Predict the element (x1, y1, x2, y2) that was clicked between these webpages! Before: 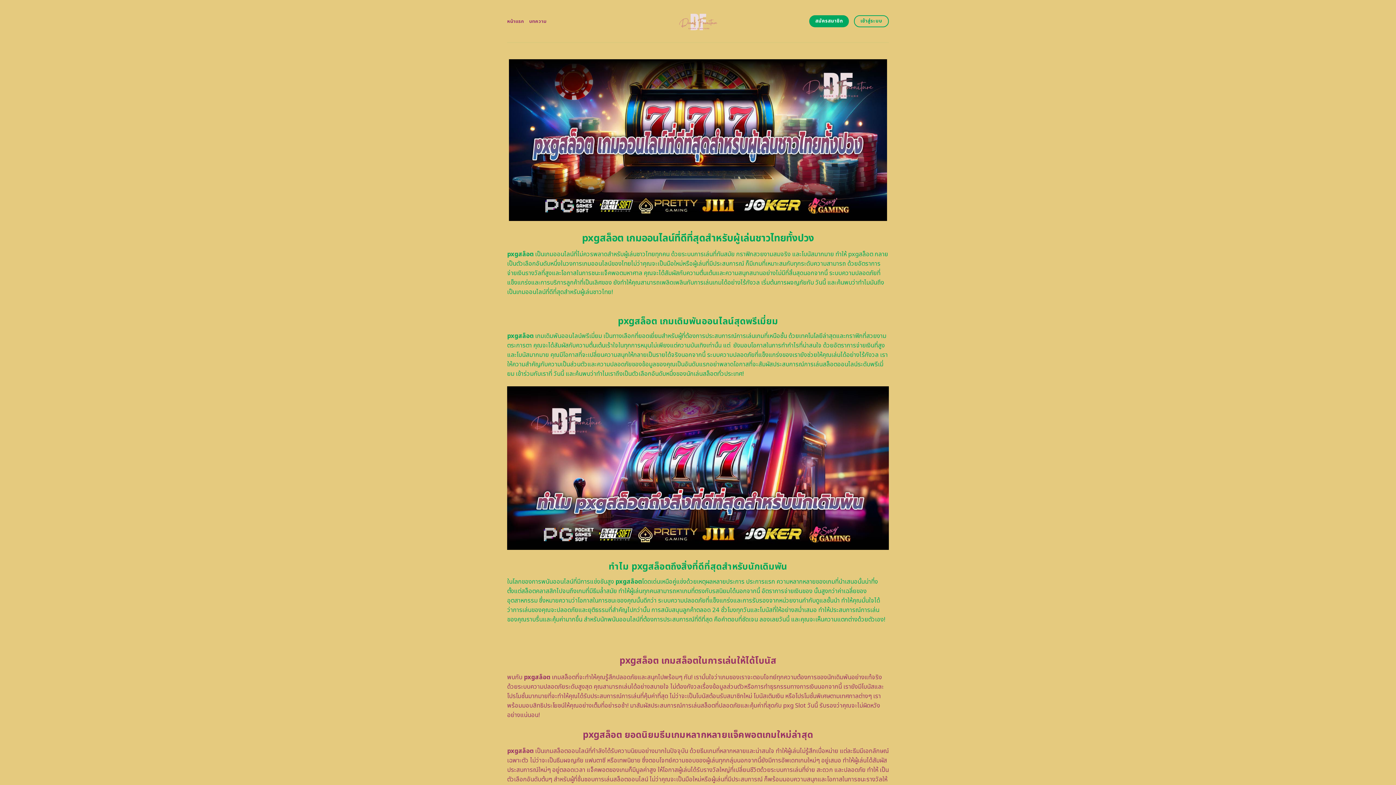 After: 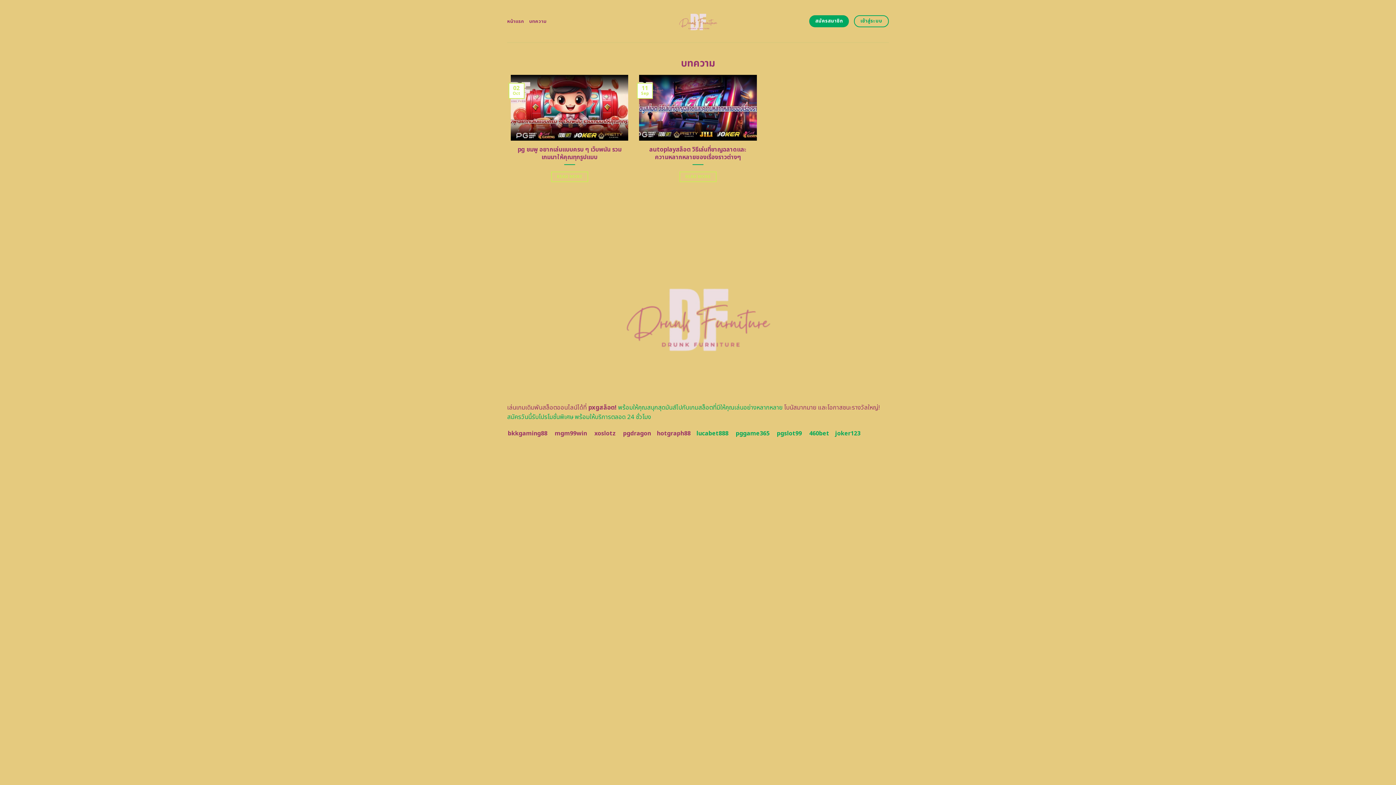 Action: bbox: (529, 14, 546, 27) label: บทความ